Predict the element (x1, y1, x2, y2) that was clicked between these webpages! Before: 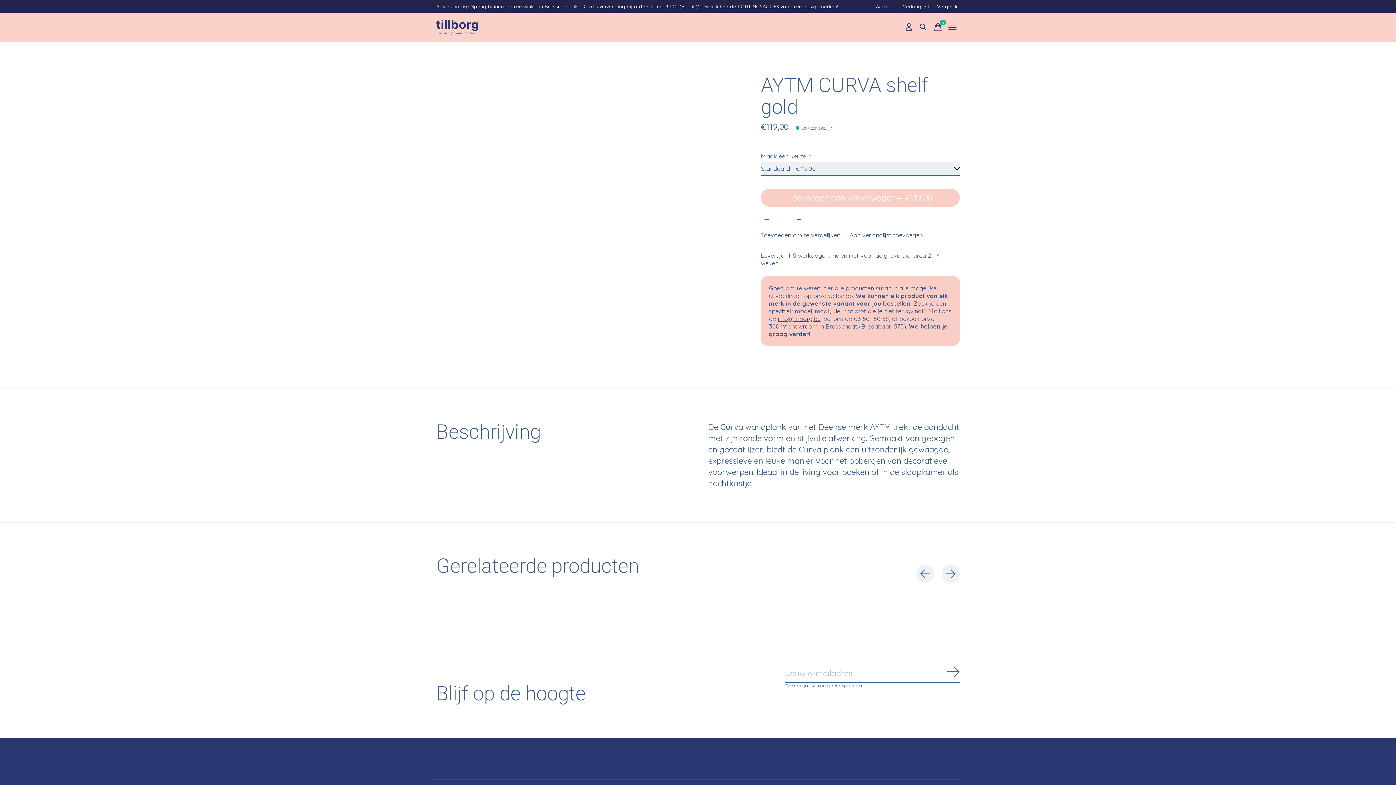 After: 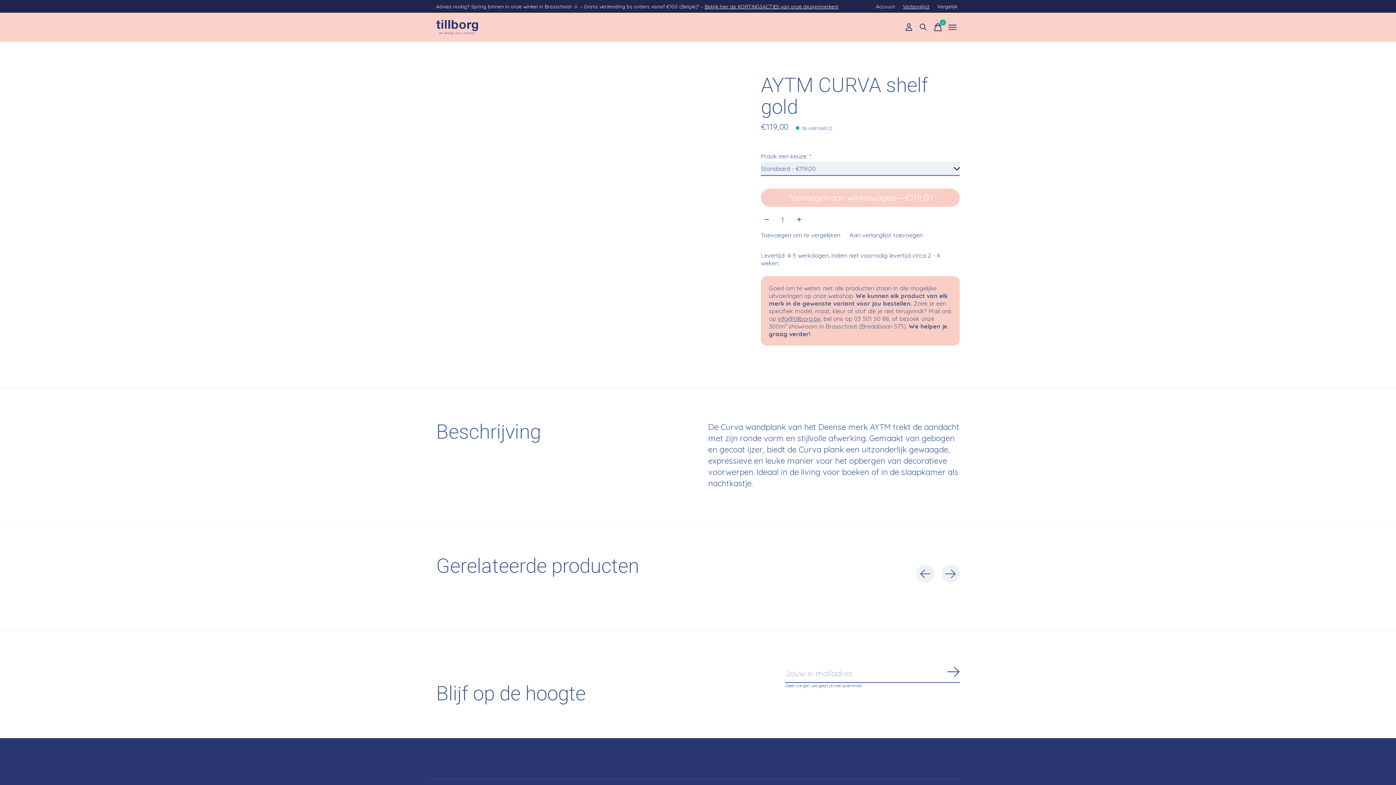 Action: bbox: (900, 2, 931, 10) label: Verlanglijst